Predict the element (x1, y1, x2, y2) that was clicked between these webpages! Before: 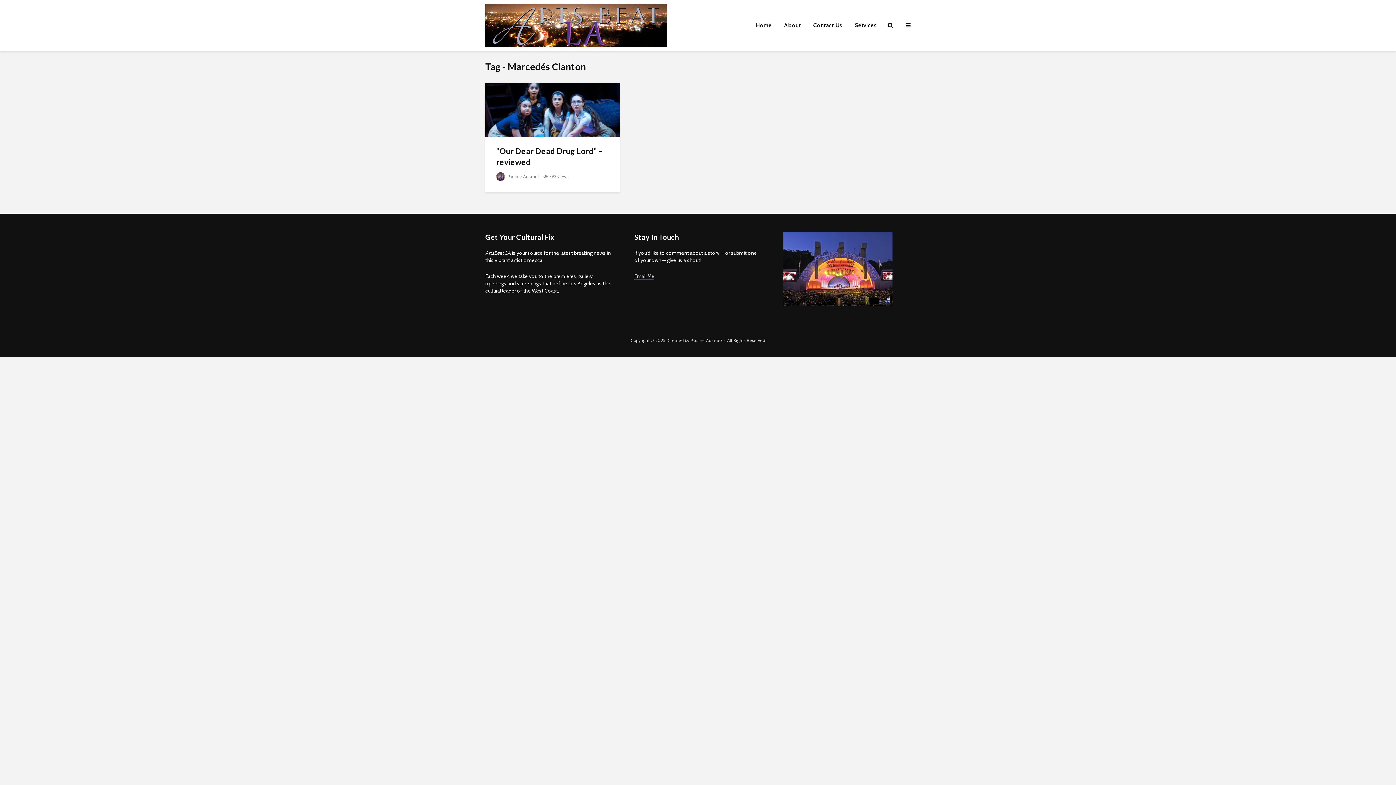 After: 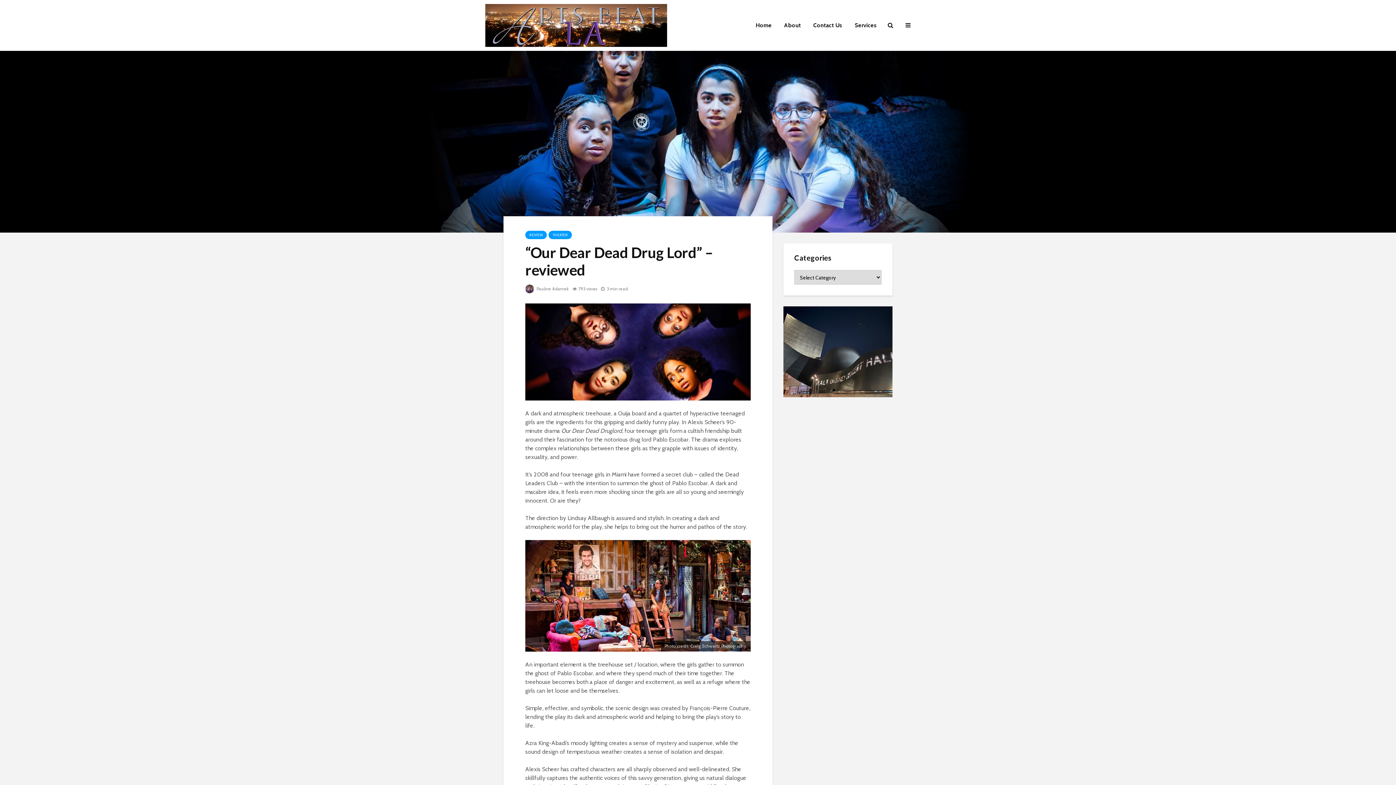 Action: label: “Our Dear Dead Drug Lord” – reviewed bbox: (496, 145, 609, 167)